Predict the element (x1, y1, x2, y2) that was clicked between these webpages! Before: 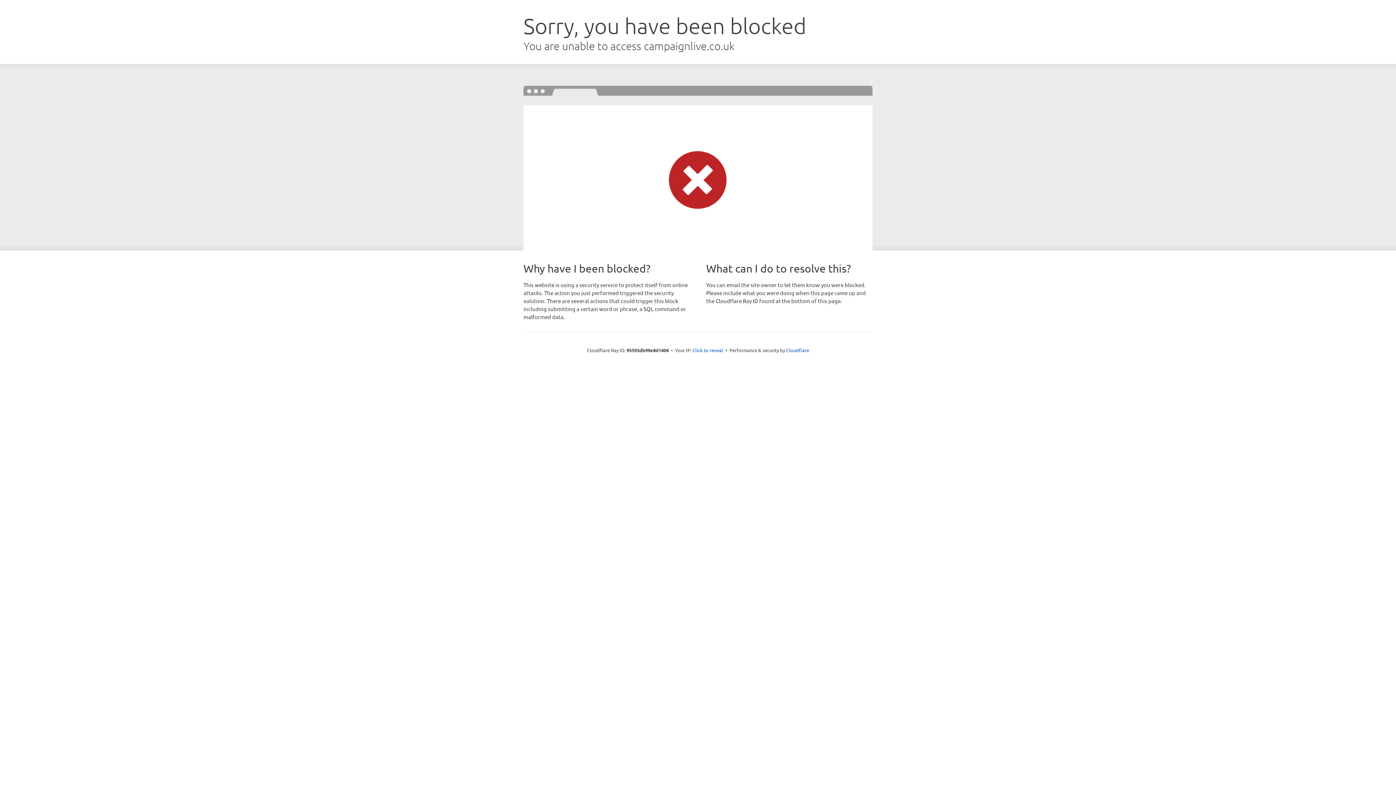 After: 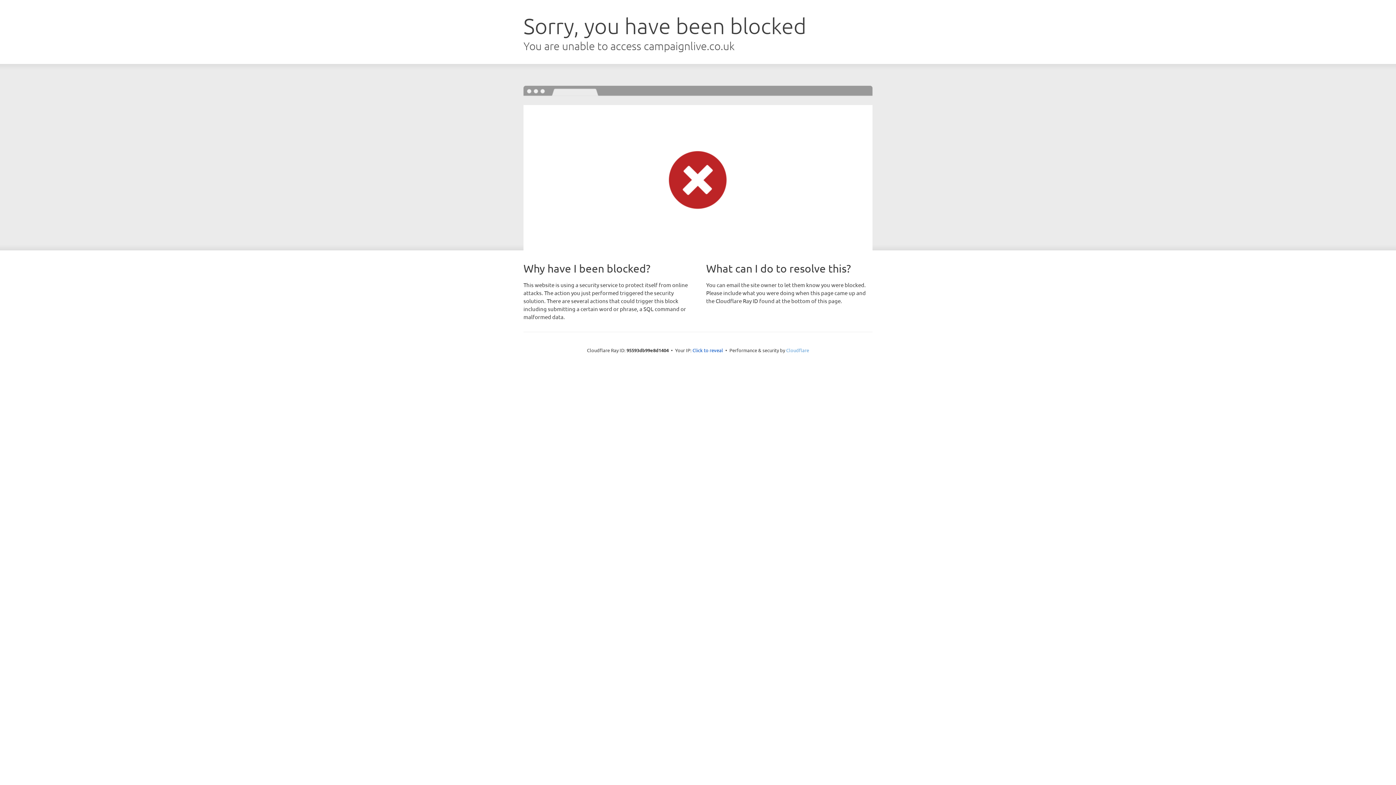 Action: bbox: (786, 347, 809, 353) label: Cloudflare